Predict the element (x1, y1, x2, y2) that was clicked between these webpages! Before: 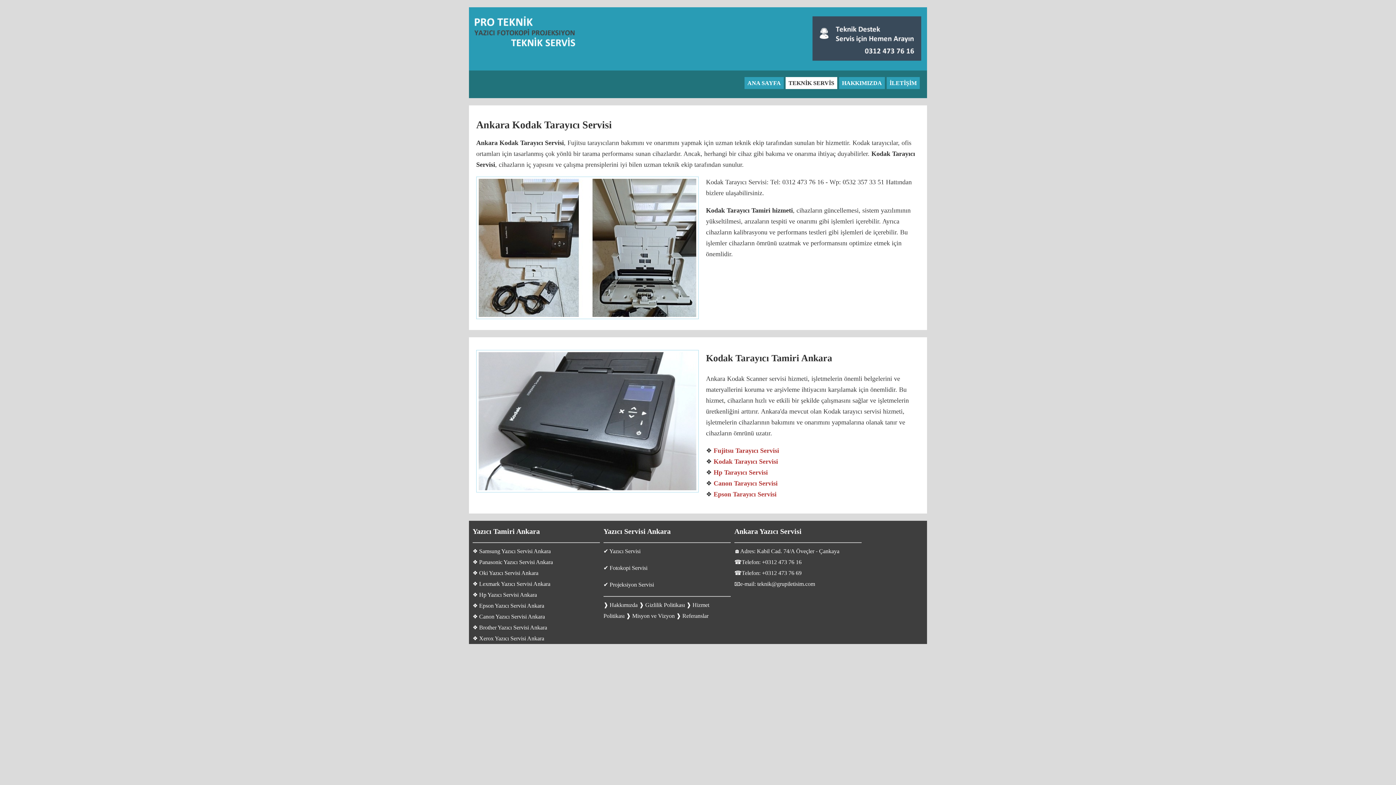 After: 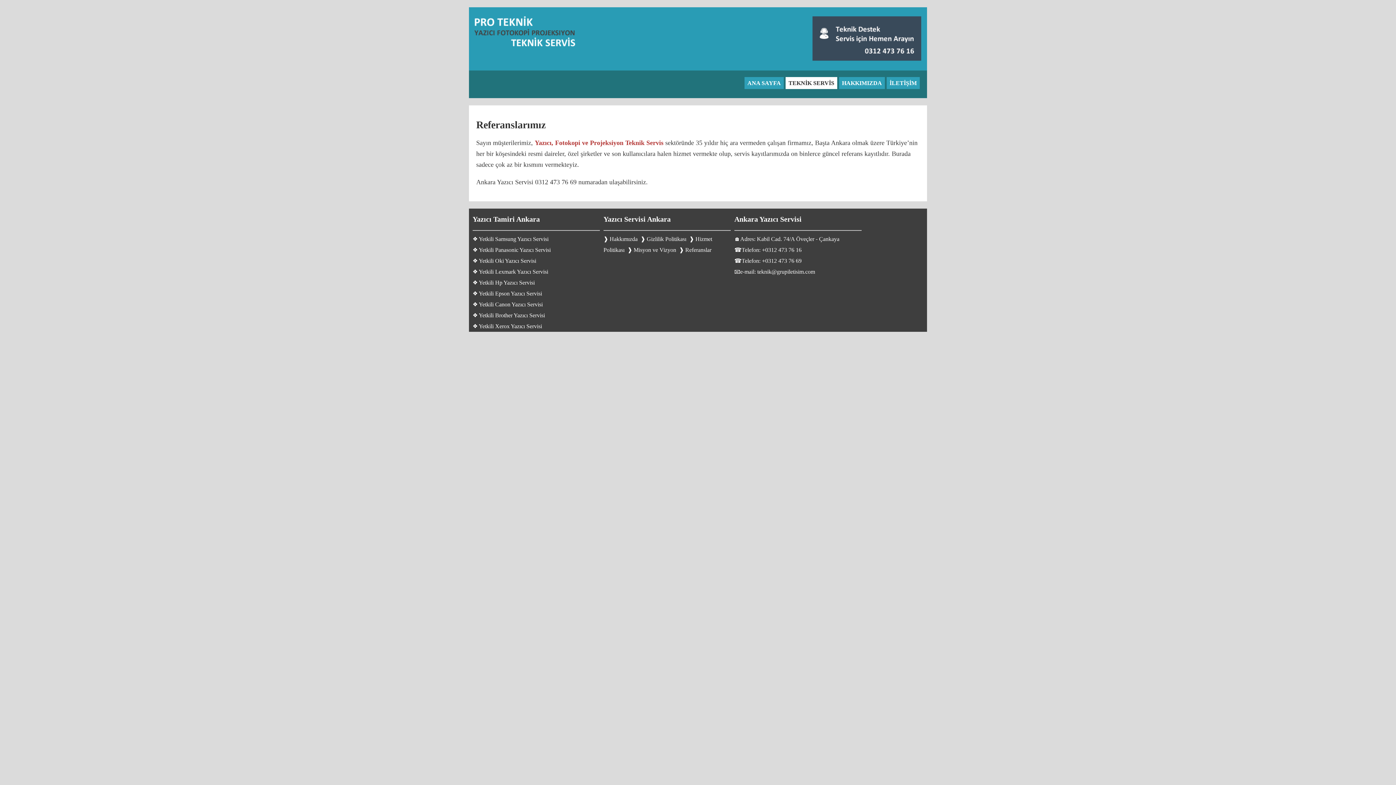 Action: bbox: (676, 612, 708, 619) label: ❱ Referanslar